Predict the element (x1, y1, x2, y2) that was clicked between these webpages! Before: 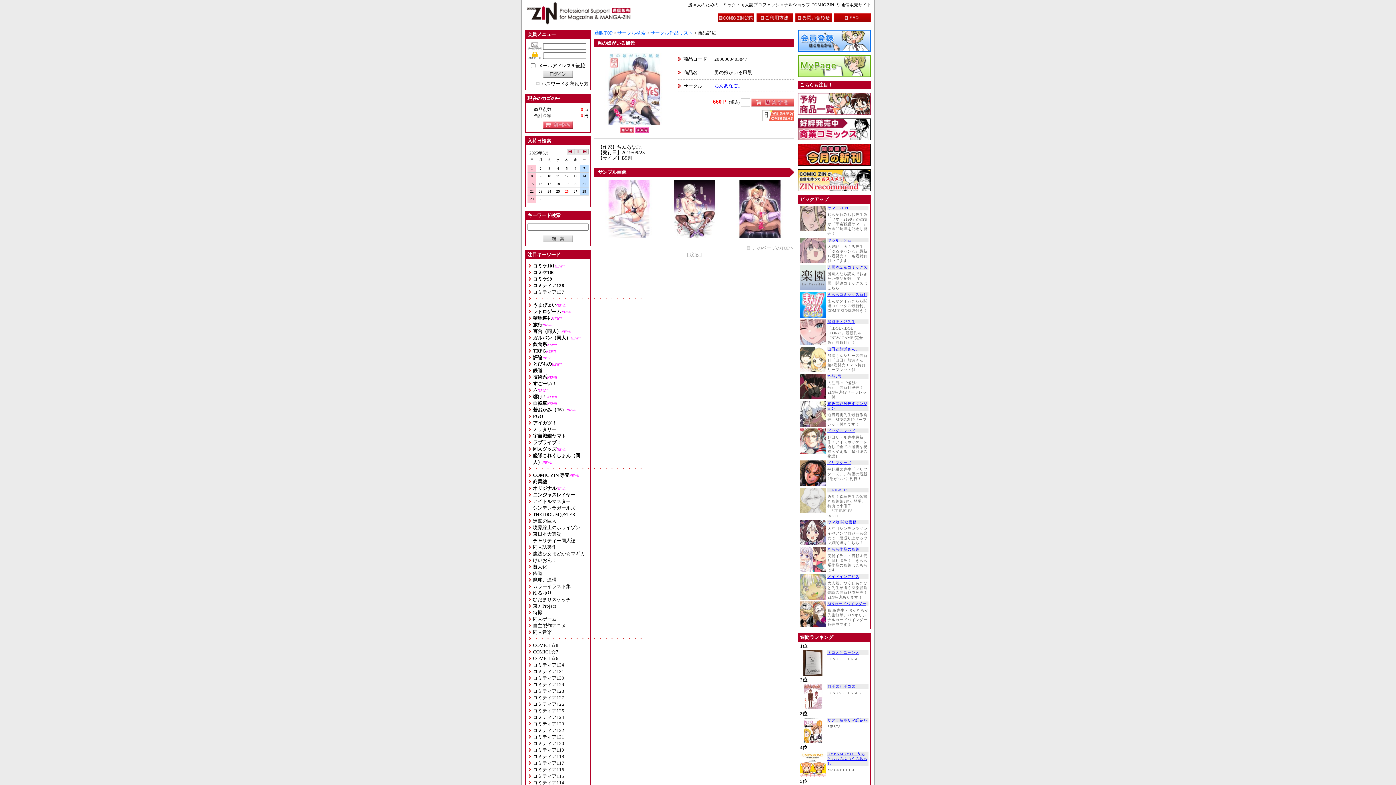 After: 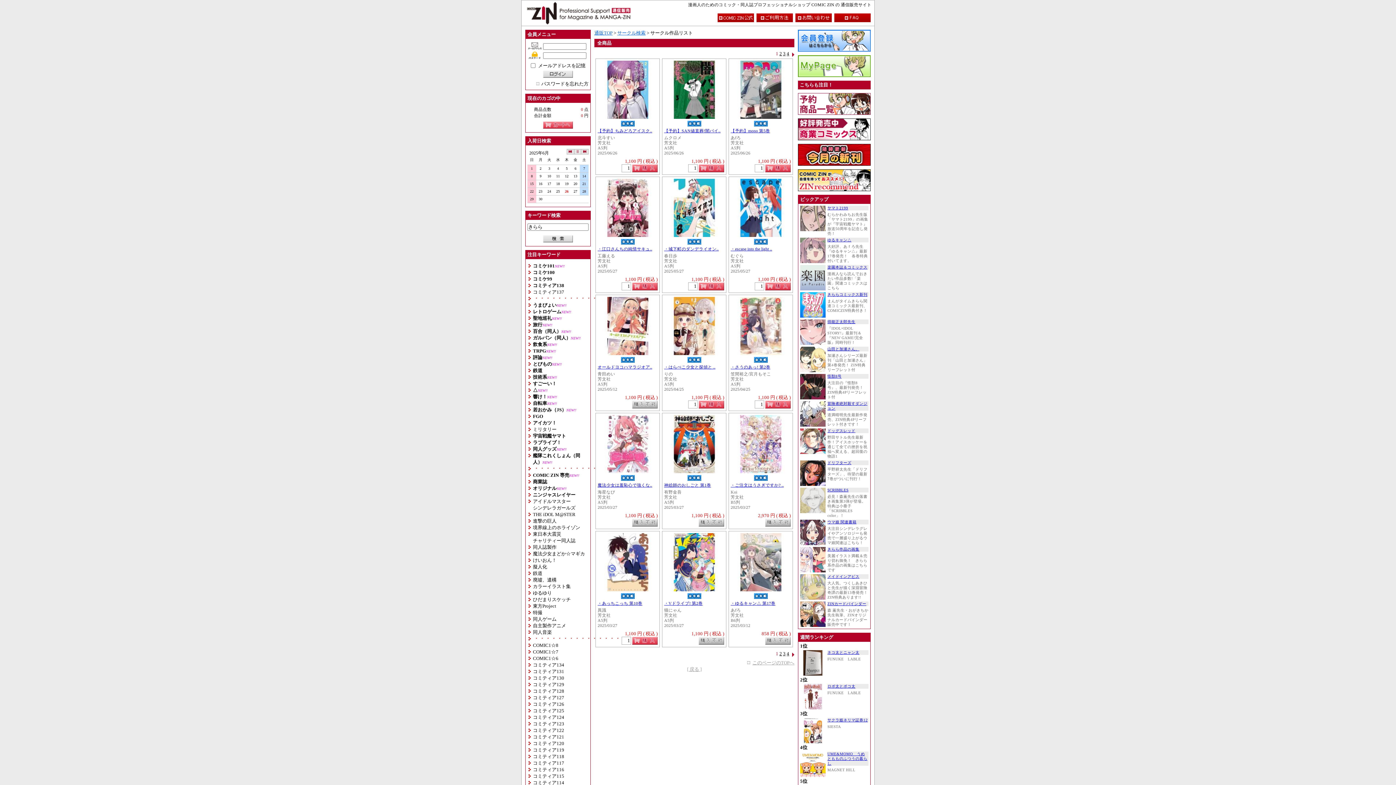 Action: bbox: (827, 292, 868, 297) label: きららコミックス新刊